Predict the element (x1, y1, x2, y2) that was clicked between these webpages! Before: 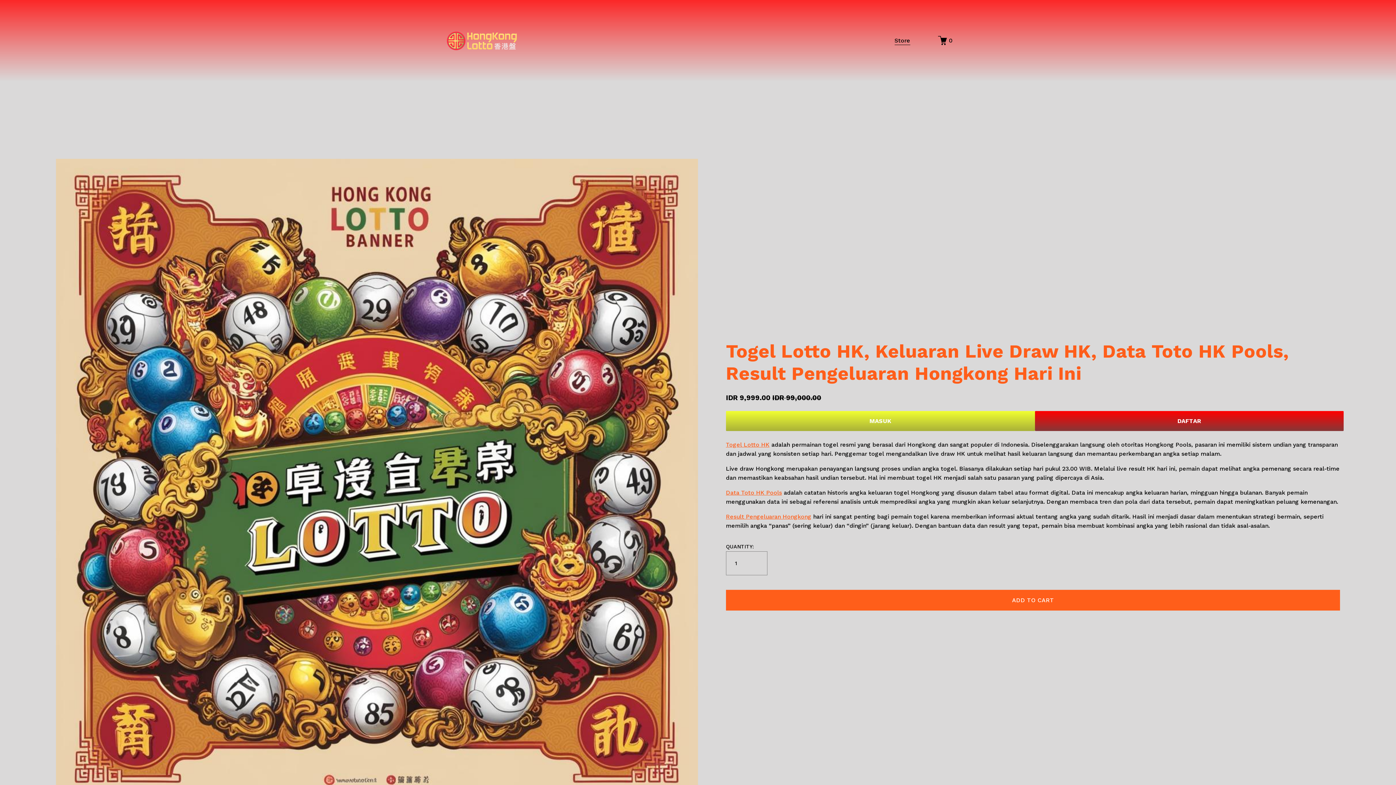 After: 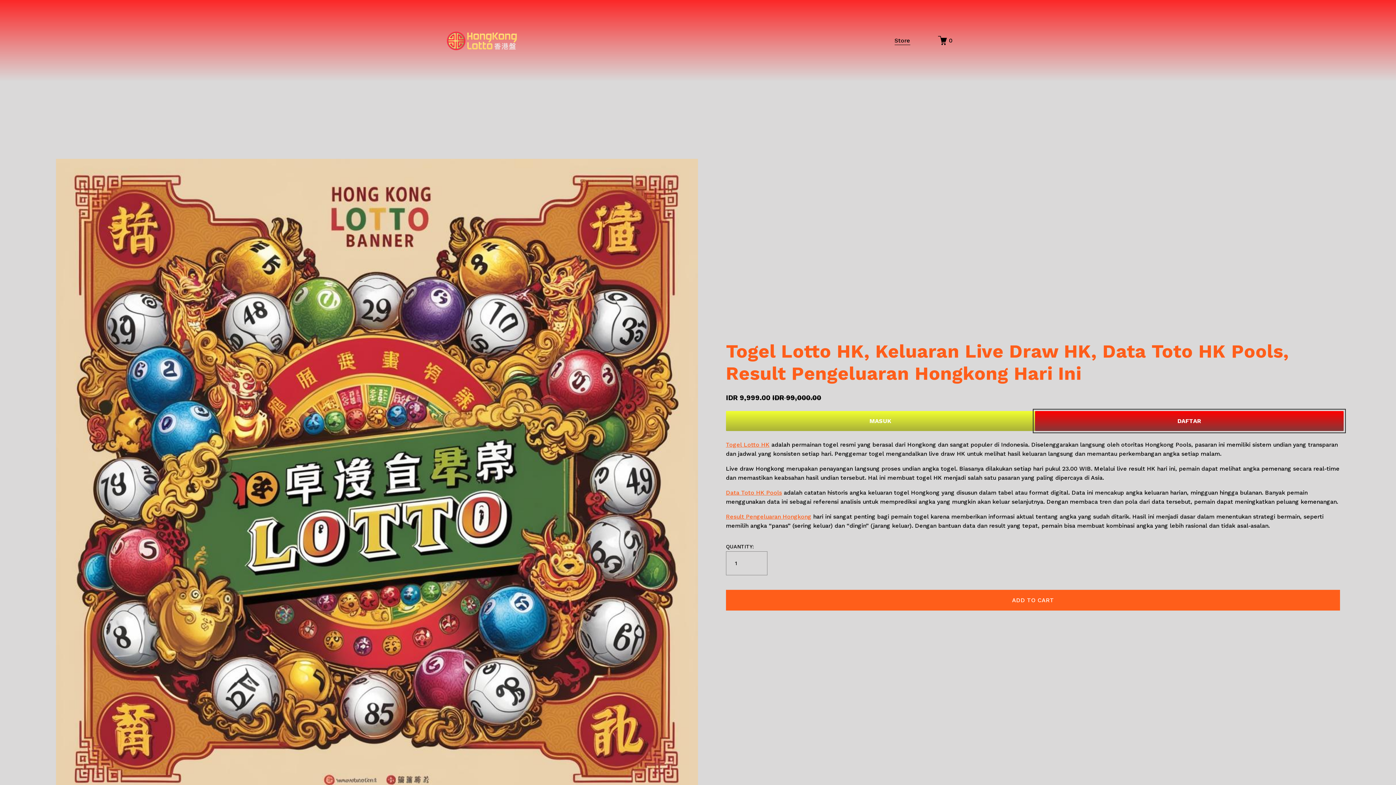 Action: label: DAFTAR bbox: (1035, 411, 1344, 431)